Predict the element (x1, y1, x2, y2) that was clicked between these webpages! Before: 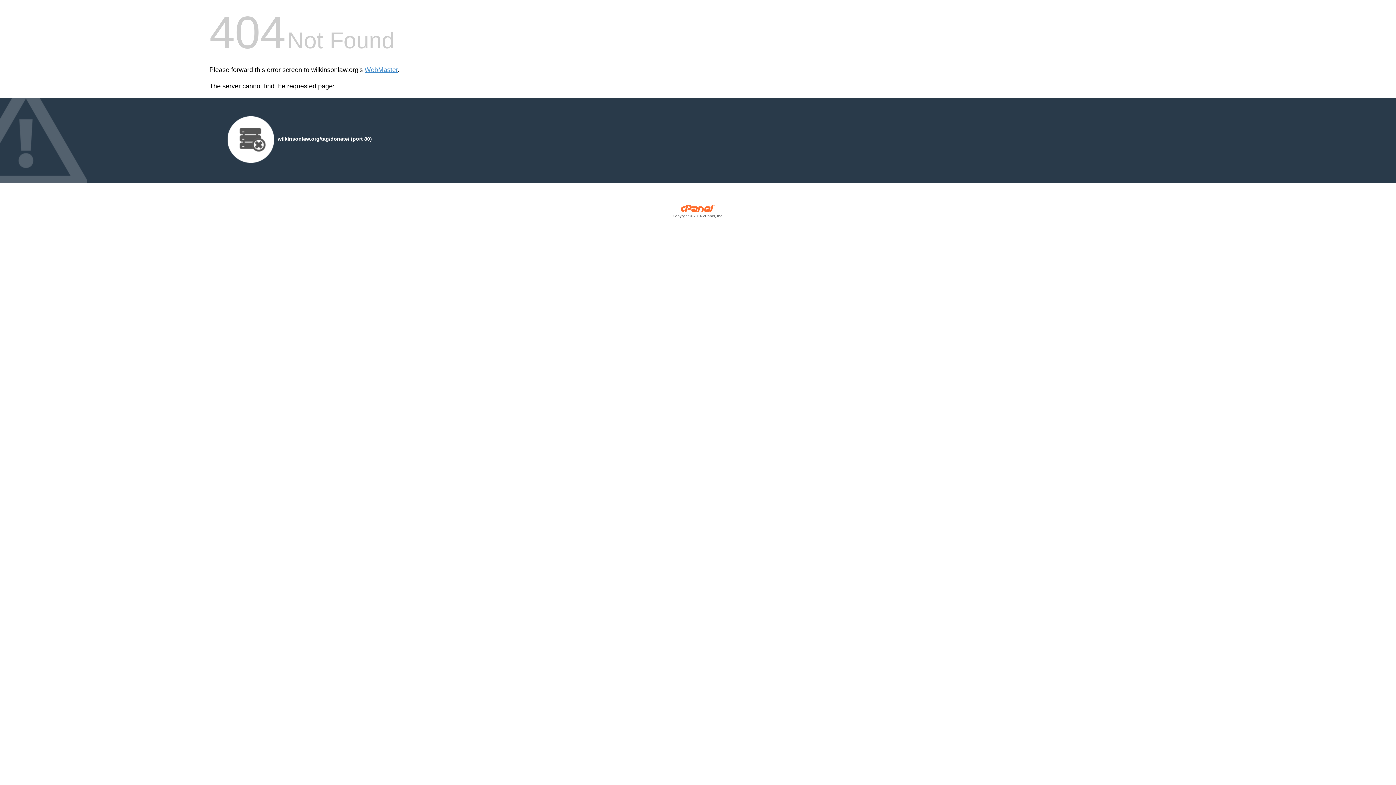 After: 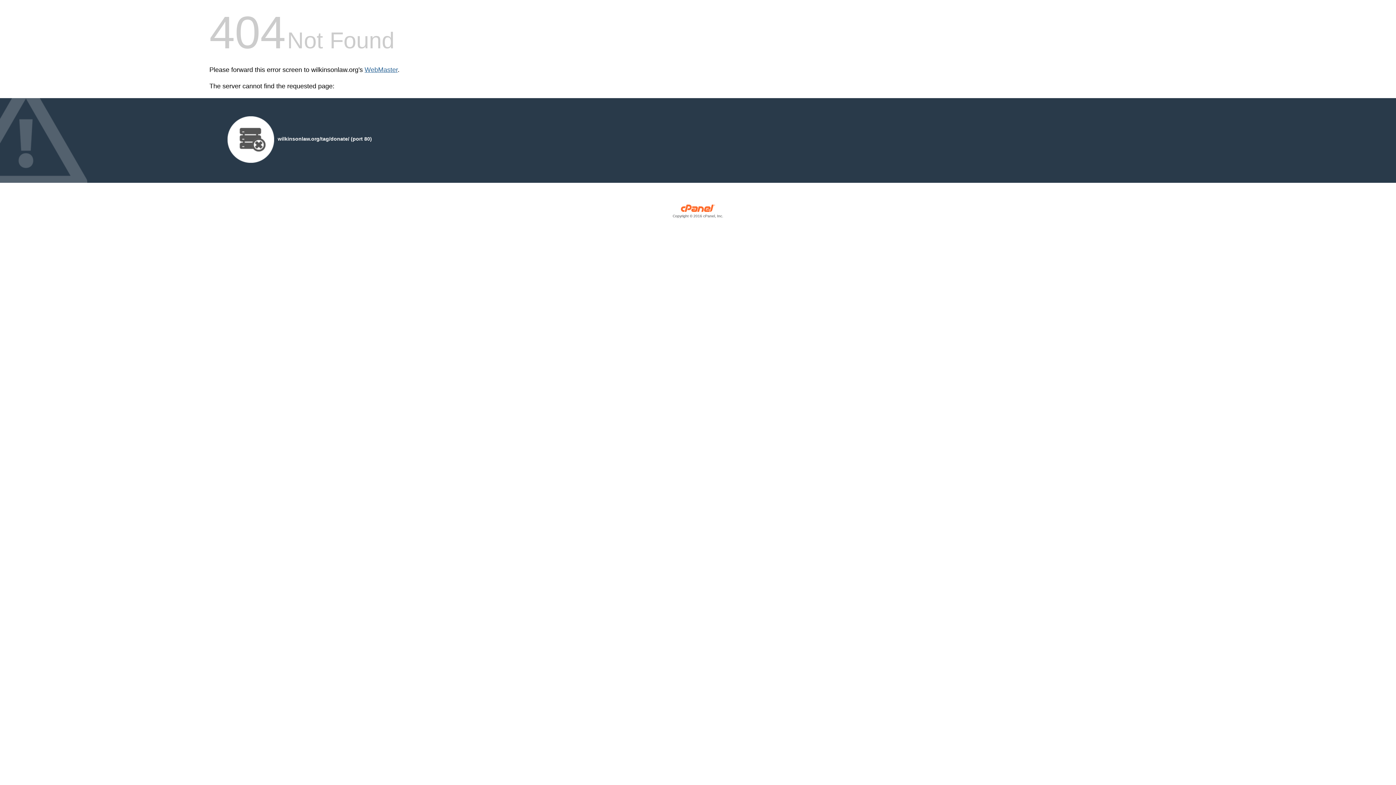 Action: label: WebMaster bbox: (364, 66, 397, 73)